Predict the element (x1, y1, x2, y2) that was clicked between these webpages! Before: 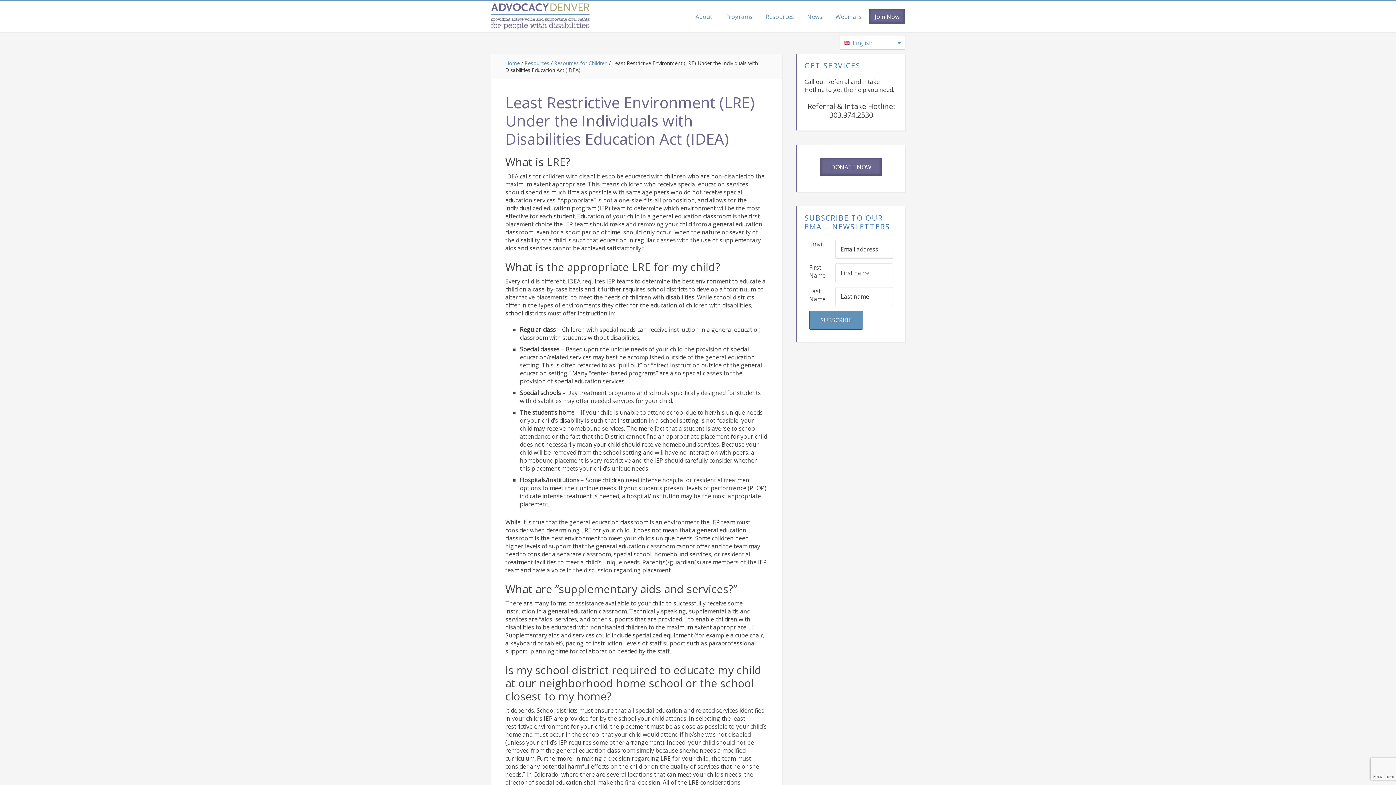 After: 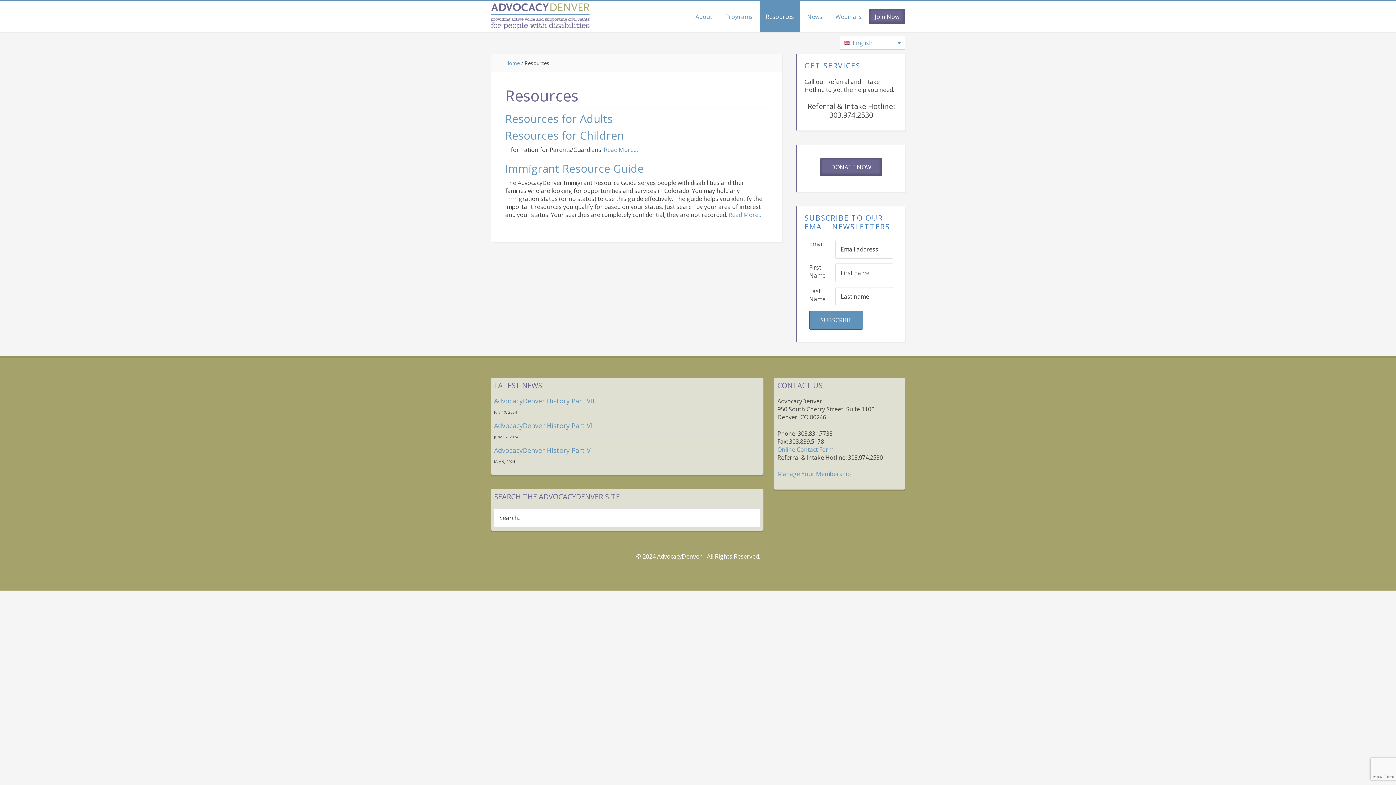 Action: label: Resources bbox: (524, 59, 549, 66)